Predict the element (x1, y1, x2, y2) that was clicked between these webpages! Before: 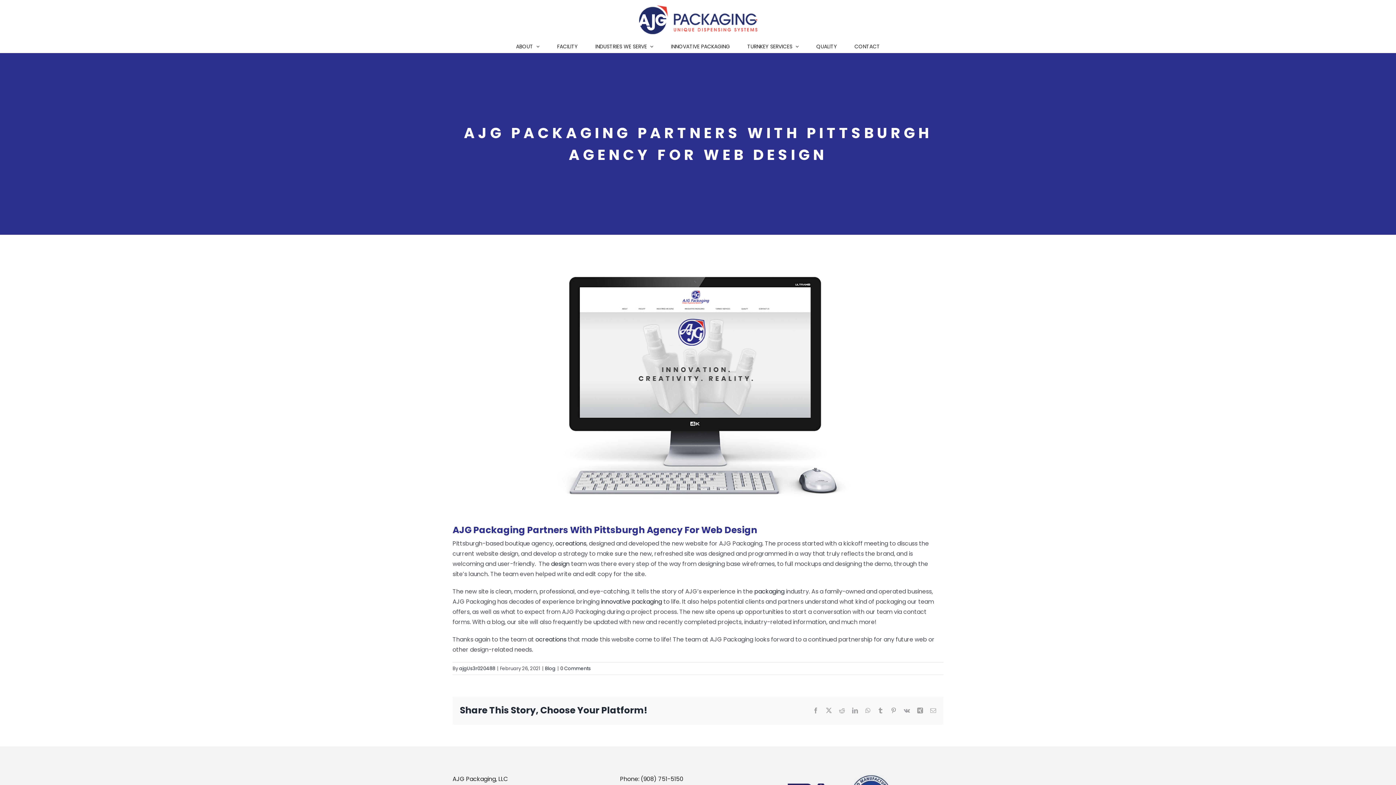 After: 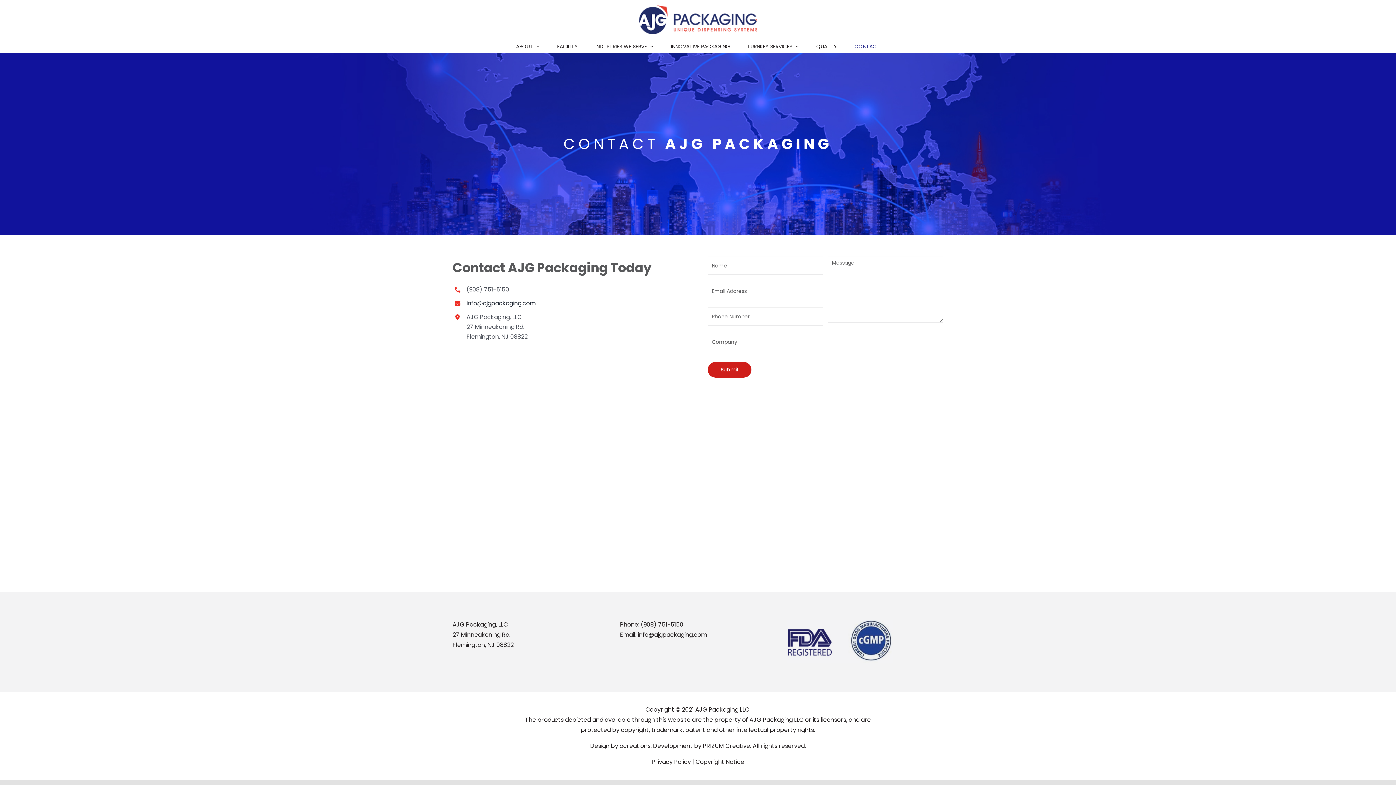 Action: bbox: (854, 40, 880, 52) label: CONTACT